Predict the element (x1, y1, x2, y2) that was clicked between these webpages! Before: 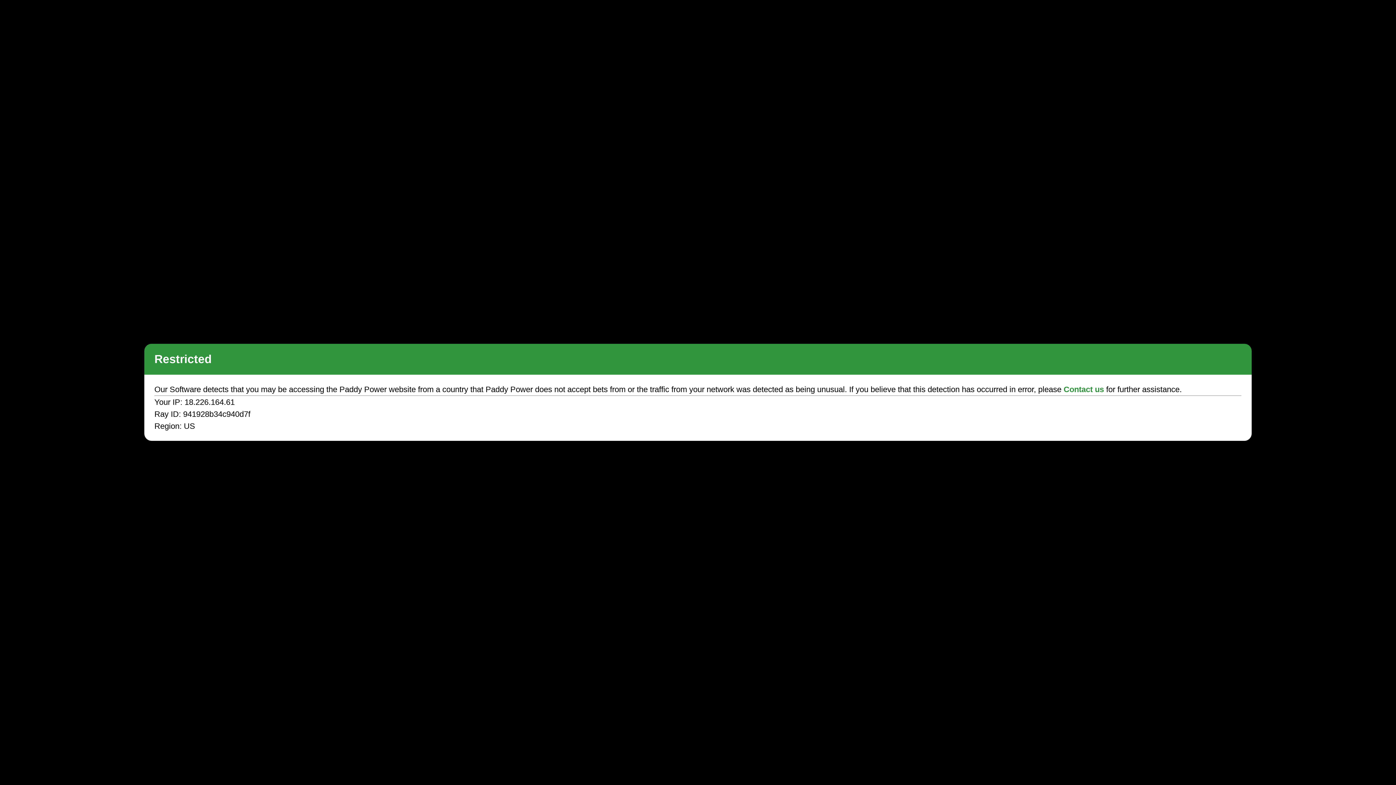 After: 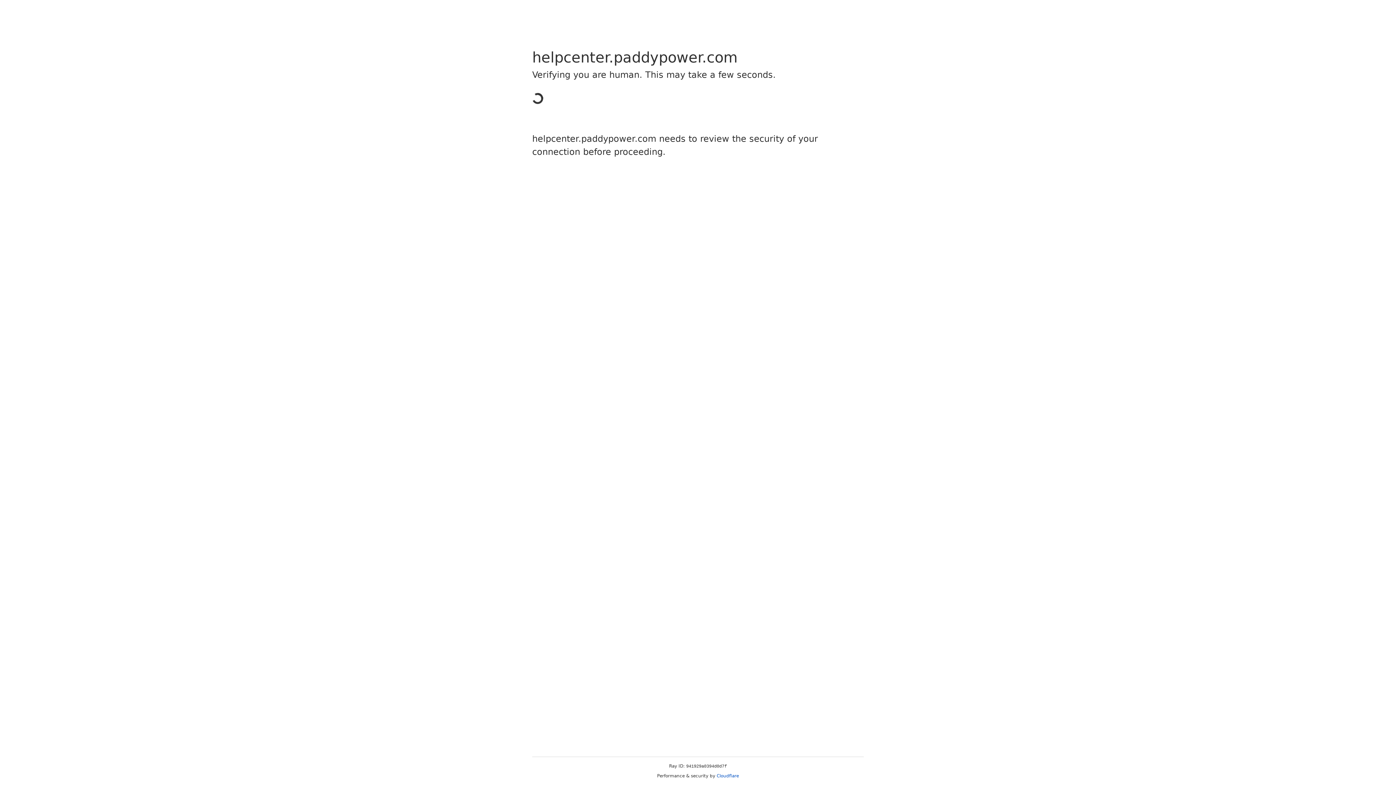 Action: label: Contact us bbox: (1063, 385, 1104, 394)